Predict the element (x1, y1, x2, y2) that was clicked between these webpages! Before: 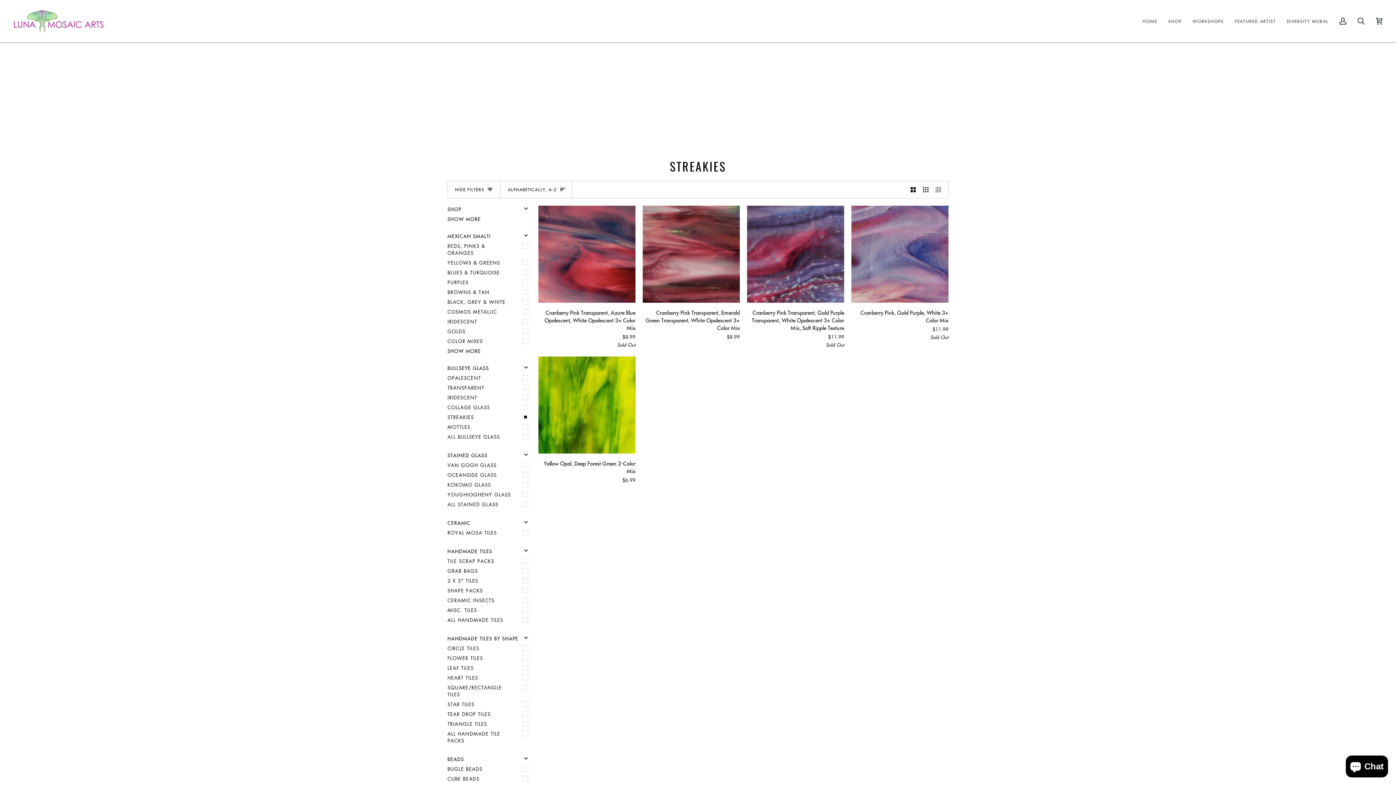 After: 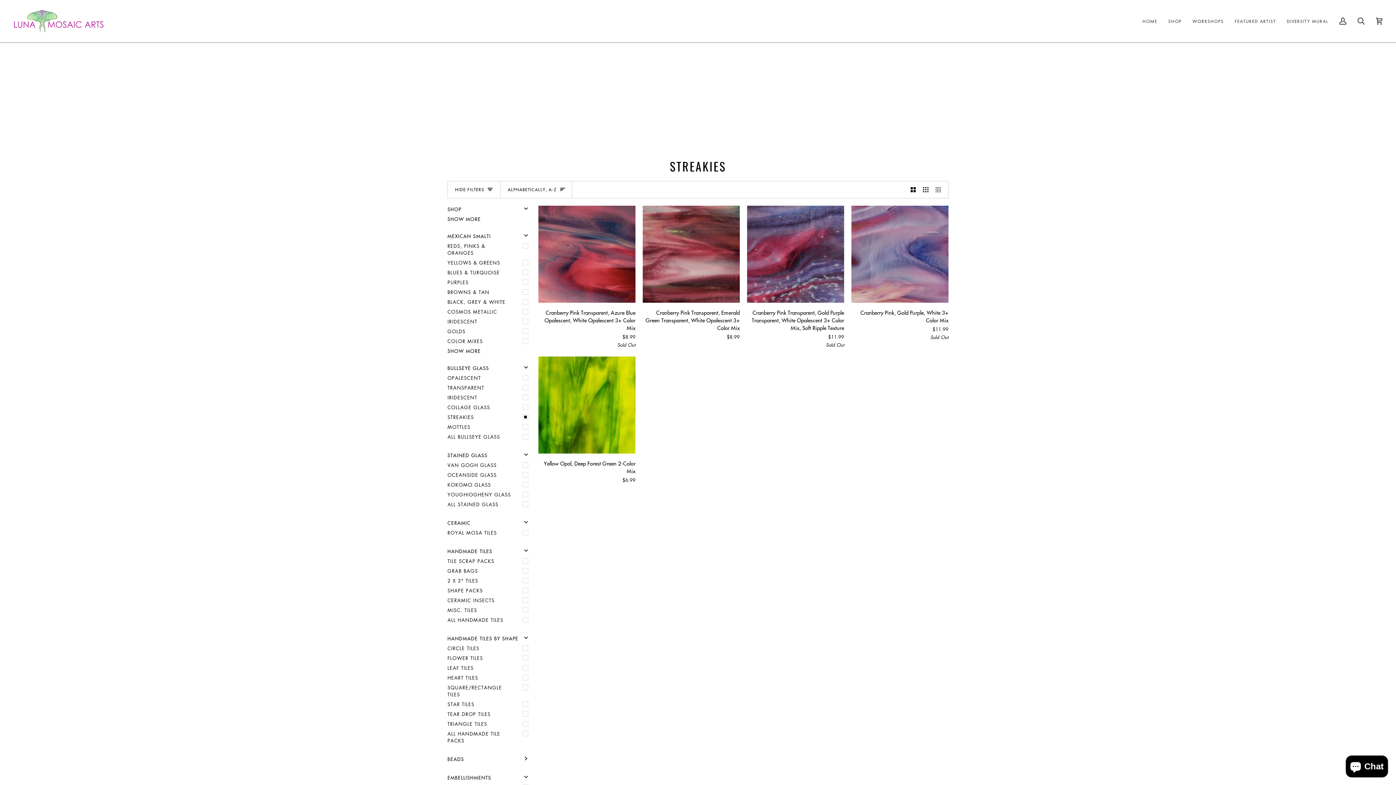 Action: label: BEADS
EXPAND MENU
HIDE MENU bbox: (447, 755, 531, 764)